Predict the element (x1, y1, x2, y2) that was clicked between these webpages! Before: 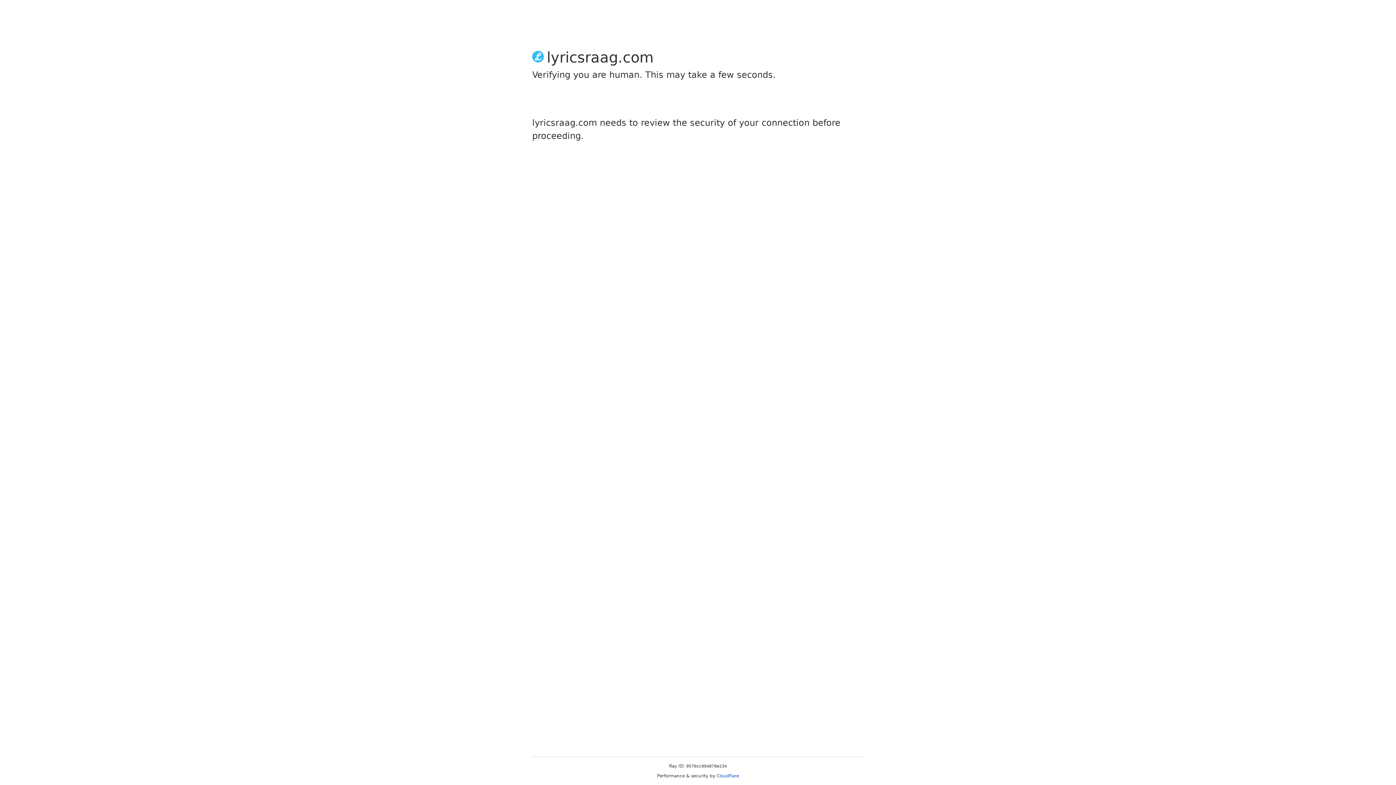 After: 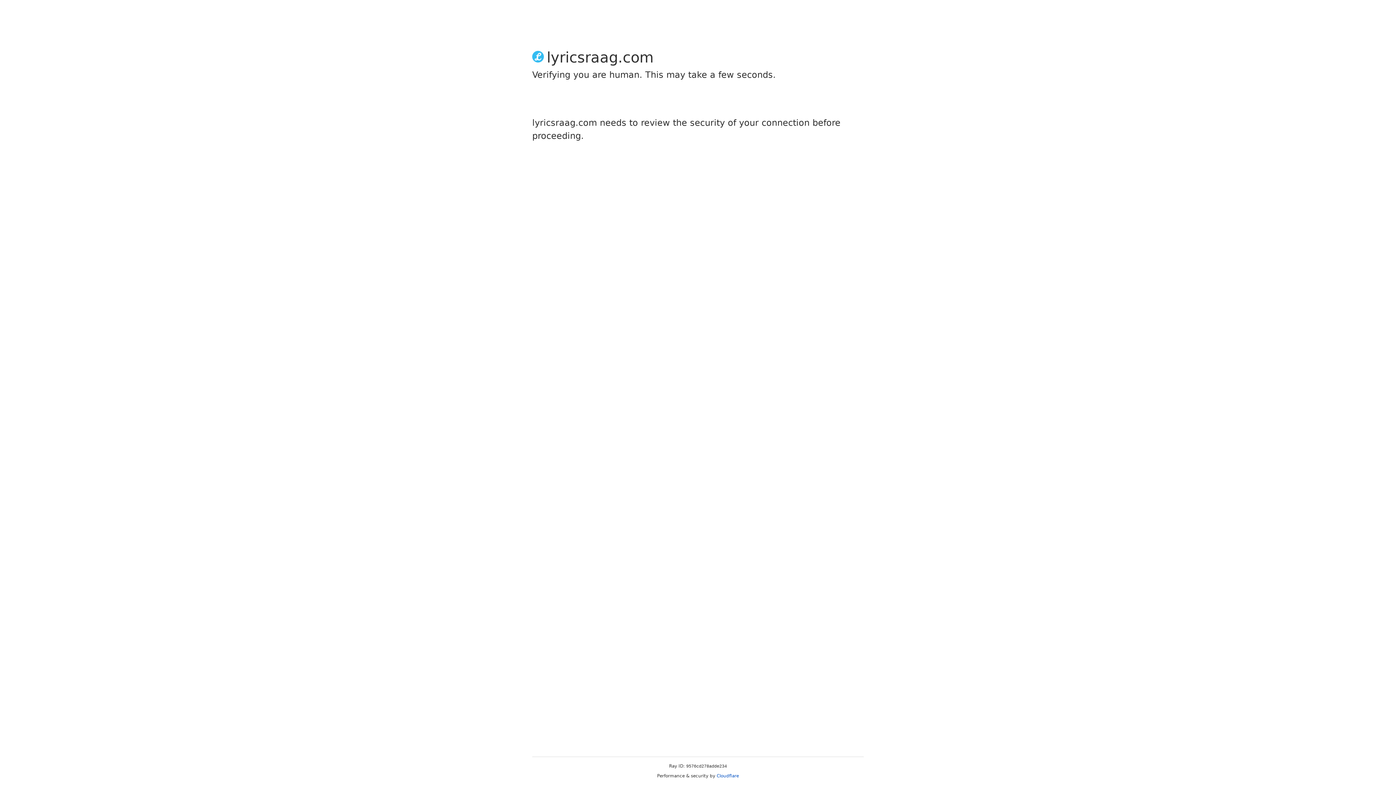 Action: bbox: (716, 773, 739, 778) label: Cloudflare